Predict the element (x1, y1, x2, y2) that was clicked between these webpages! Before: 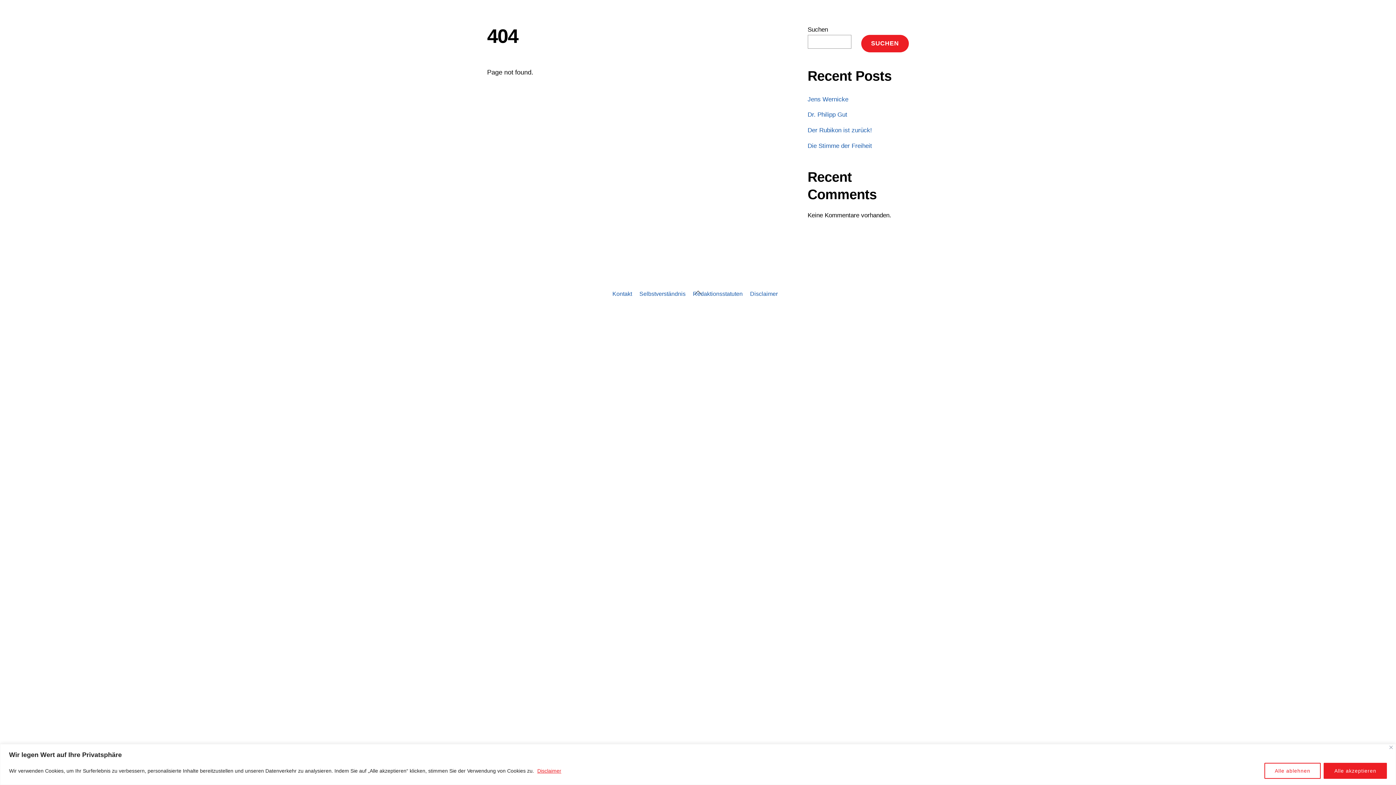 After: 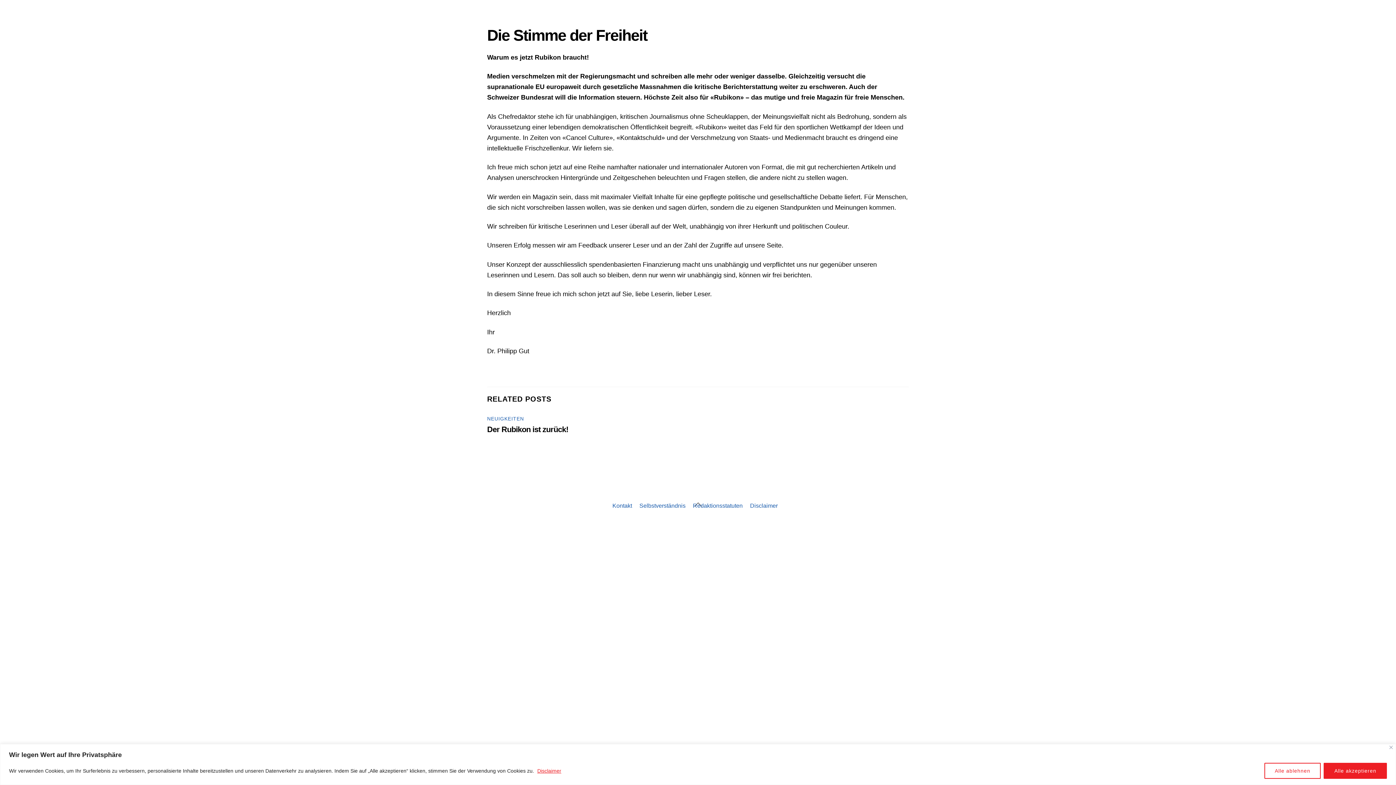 Action: label: Die Stimme der Freiheit bbox: (807, 142, 872, 149)